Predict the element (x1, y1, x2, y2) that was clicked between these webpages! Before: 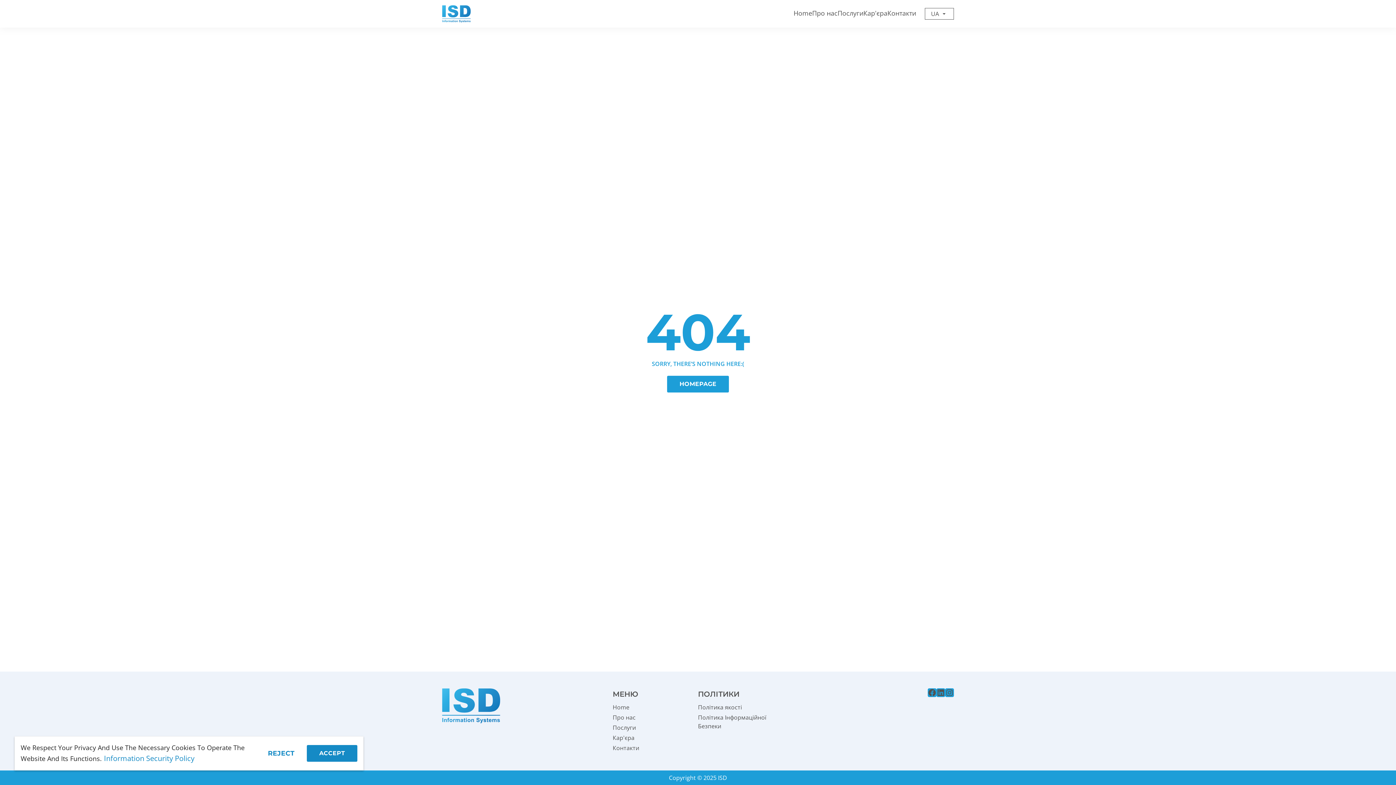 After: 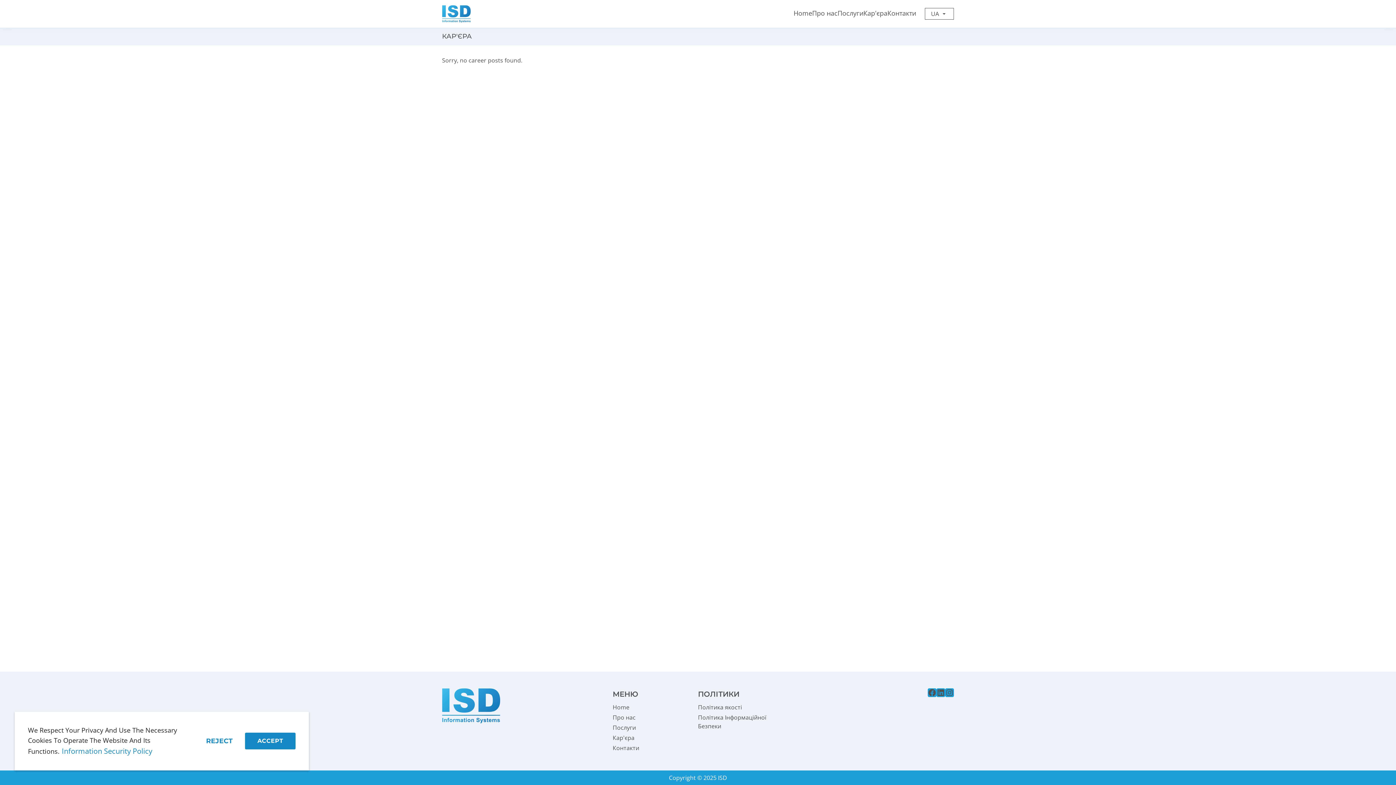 Action: label: Кар'єра bbox: (863, 8, 887, 17)